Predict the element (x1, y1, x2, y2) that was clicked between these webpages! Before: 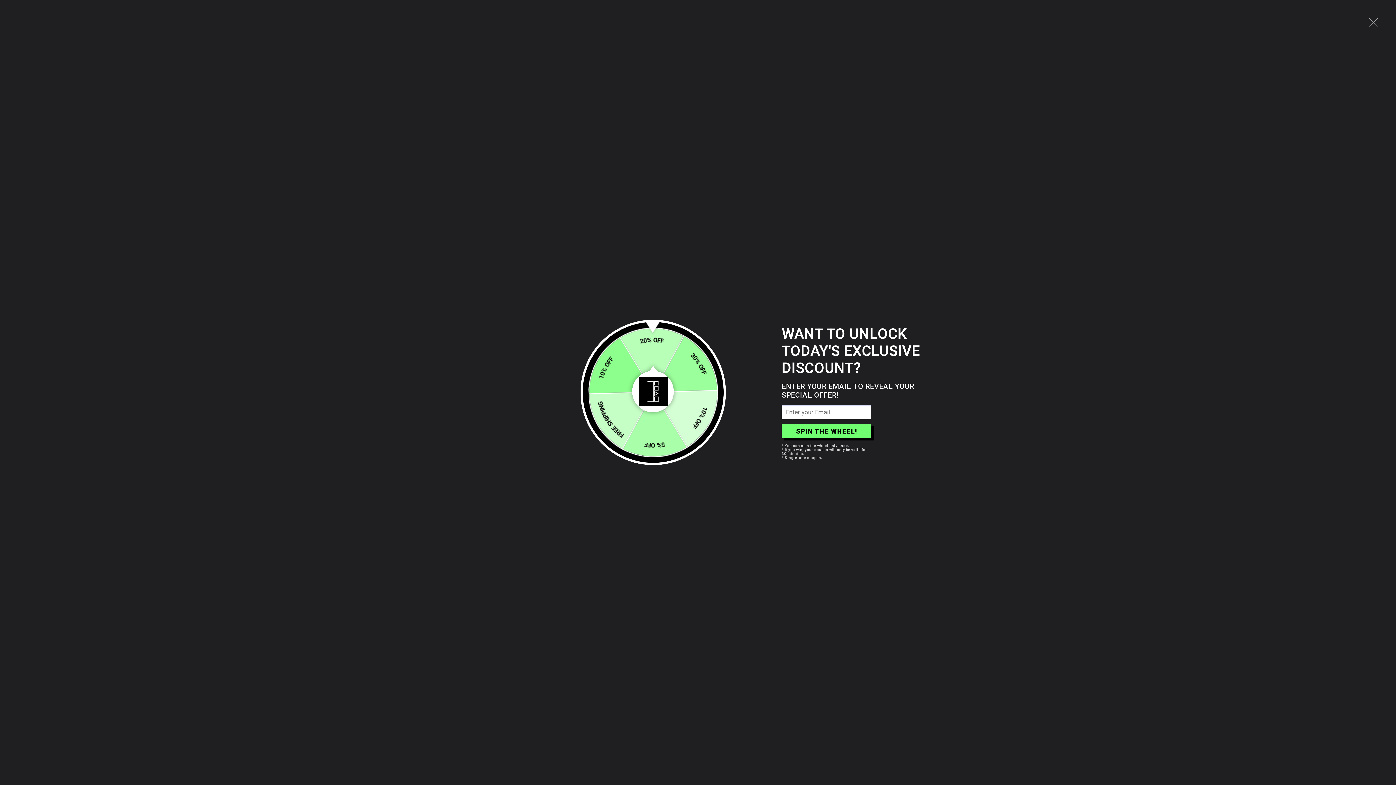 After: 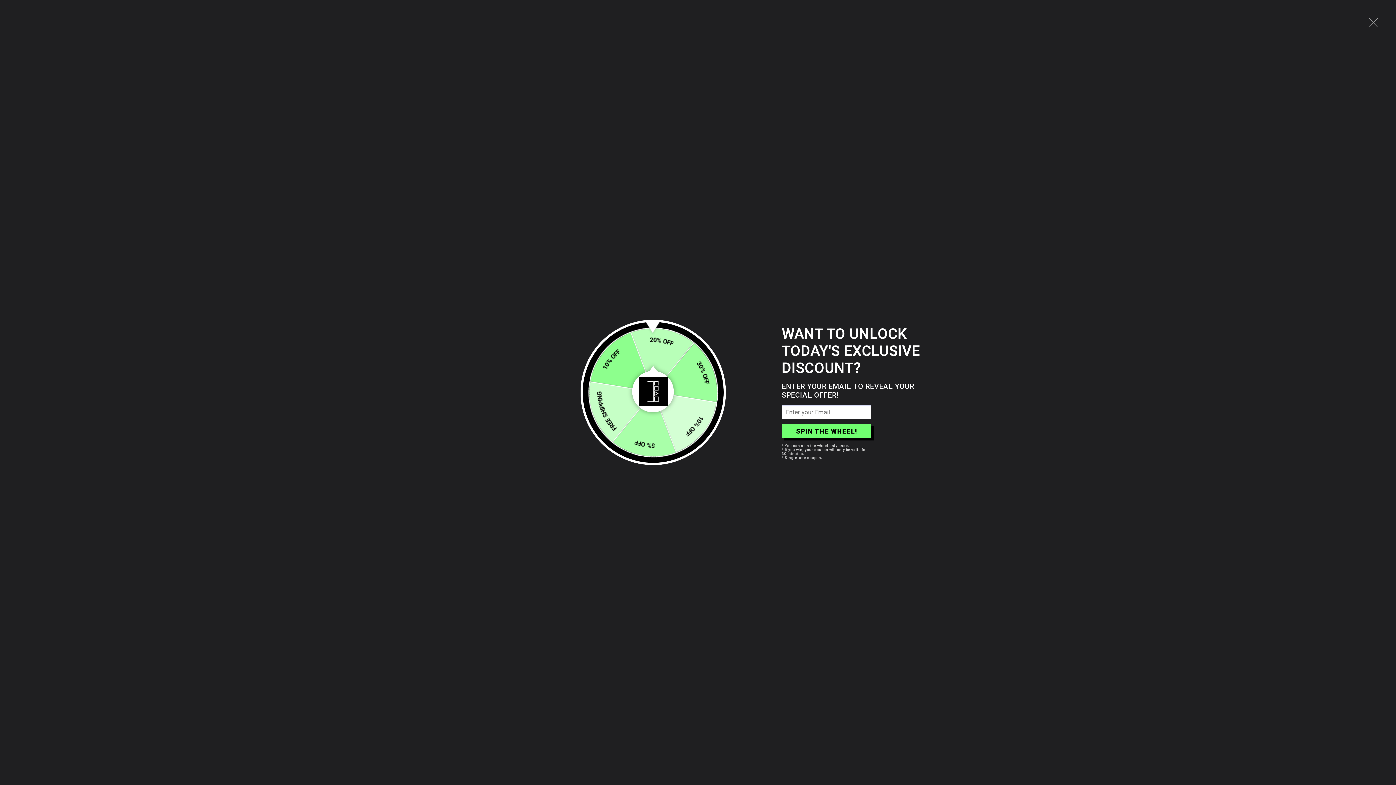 Action: bbox: (781, 424, 871, 438) label: SPIN THE WHEEL!